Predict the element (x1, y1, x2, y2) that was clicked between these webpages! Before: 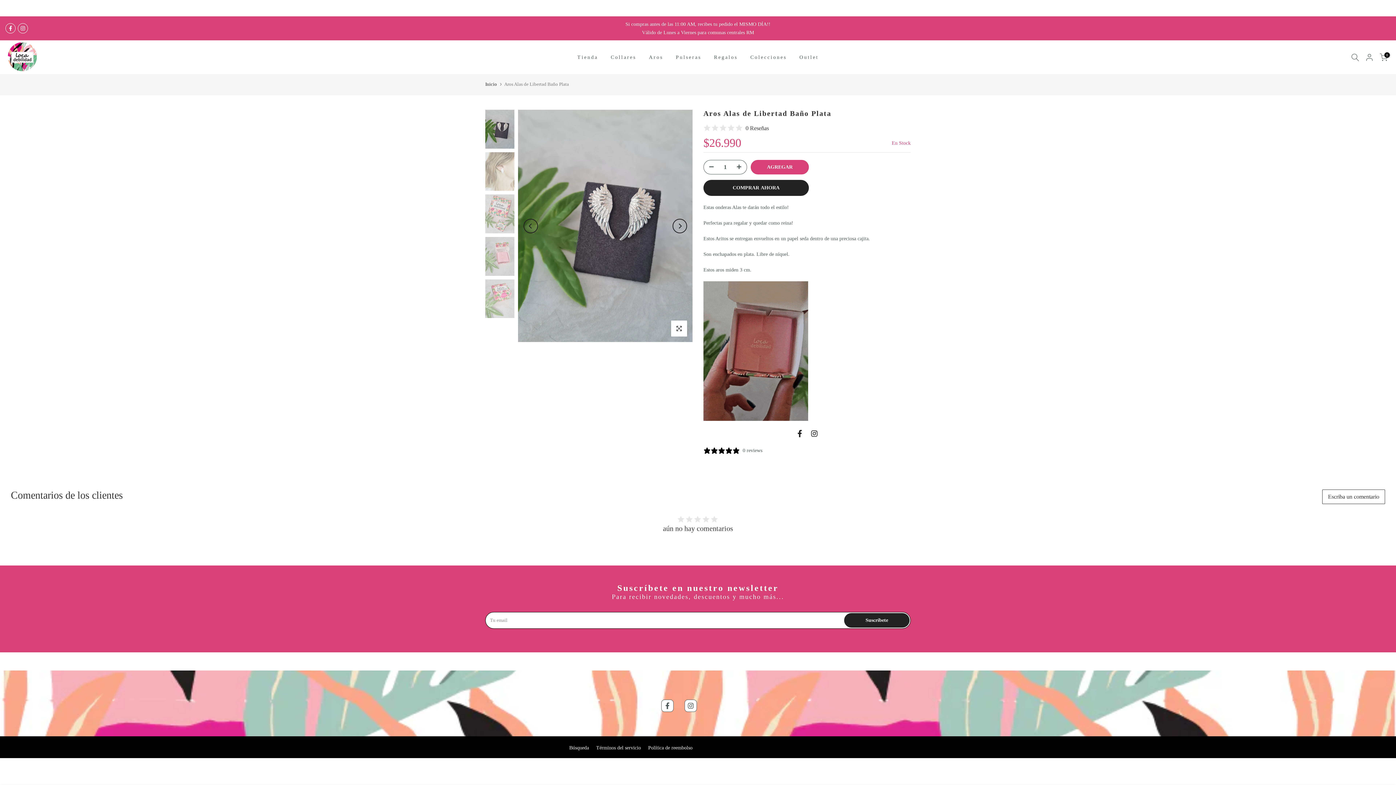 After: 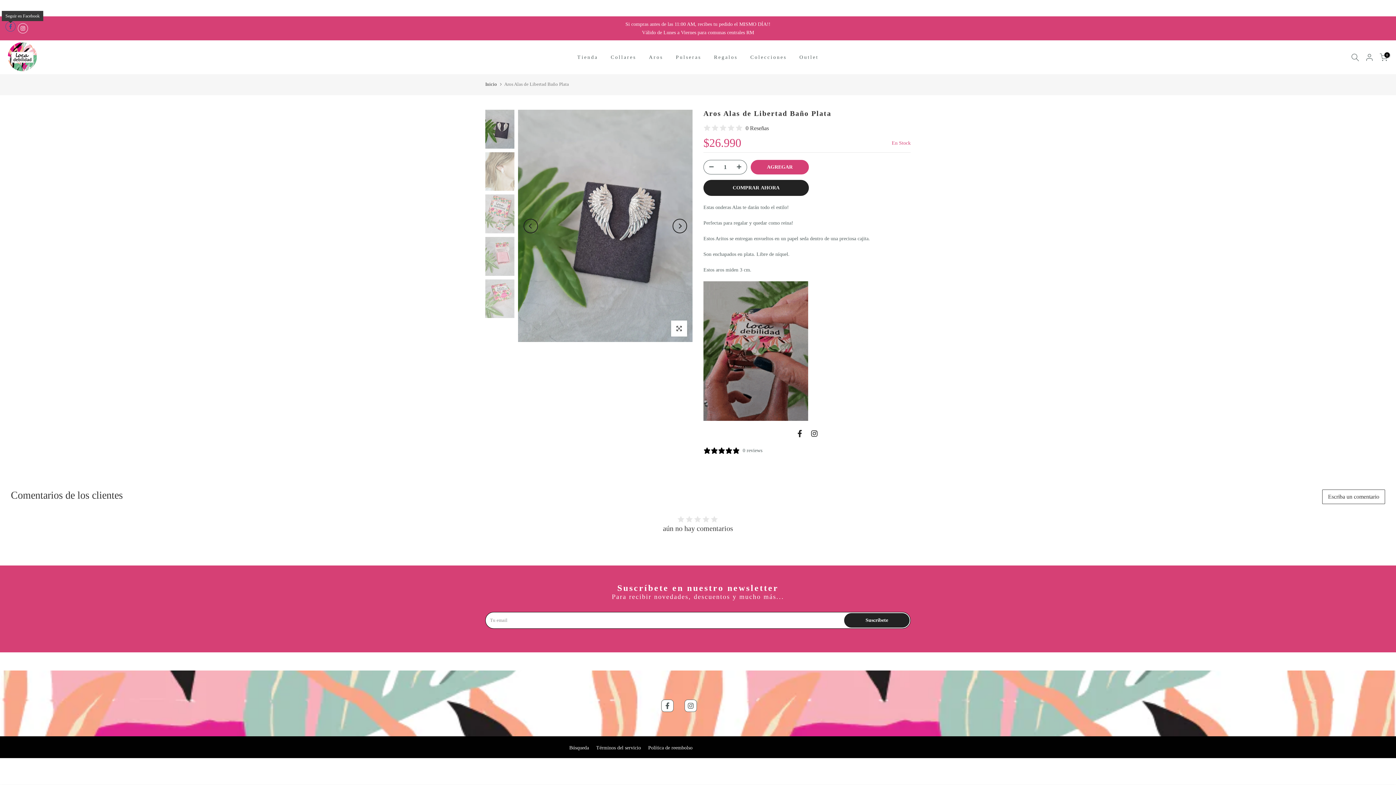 Action: bbox: (5, 23, 15, 33)